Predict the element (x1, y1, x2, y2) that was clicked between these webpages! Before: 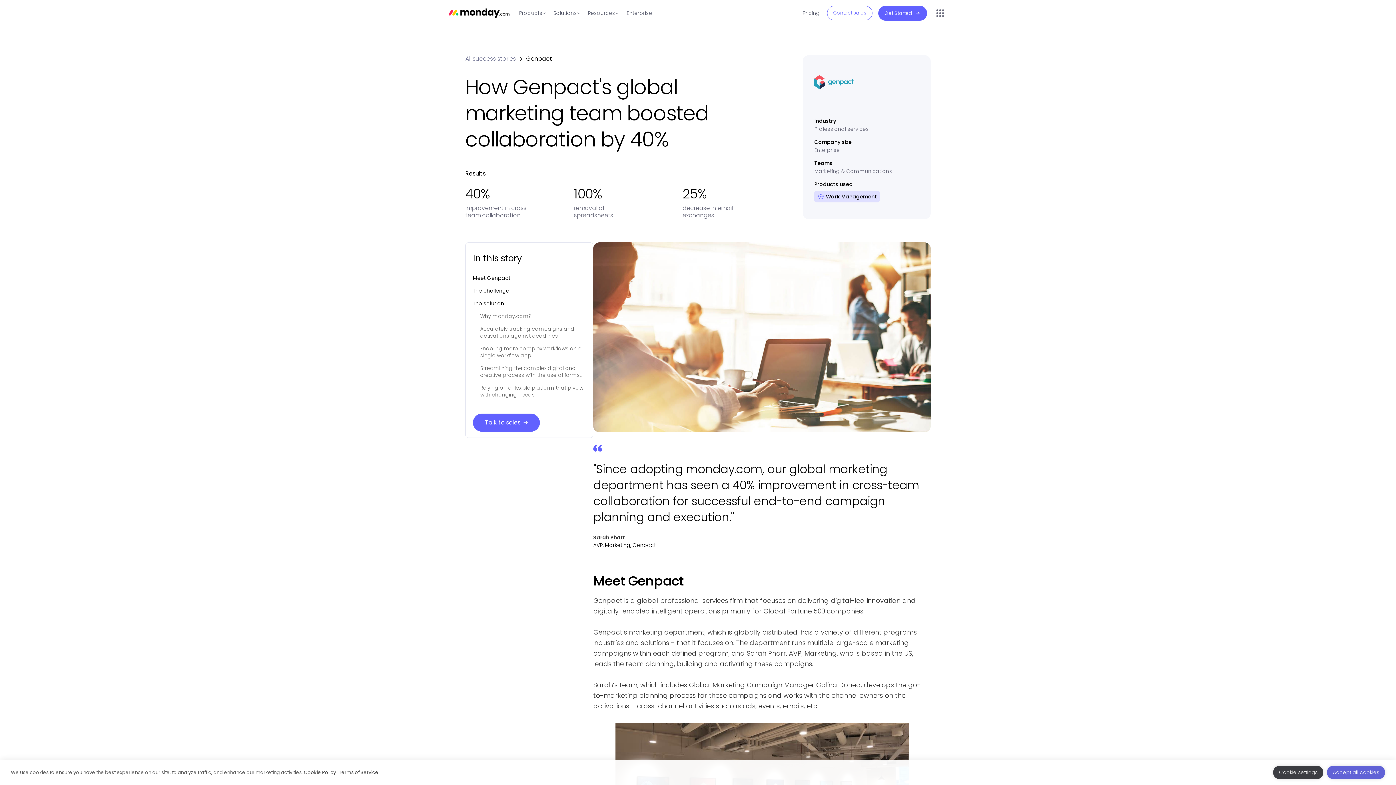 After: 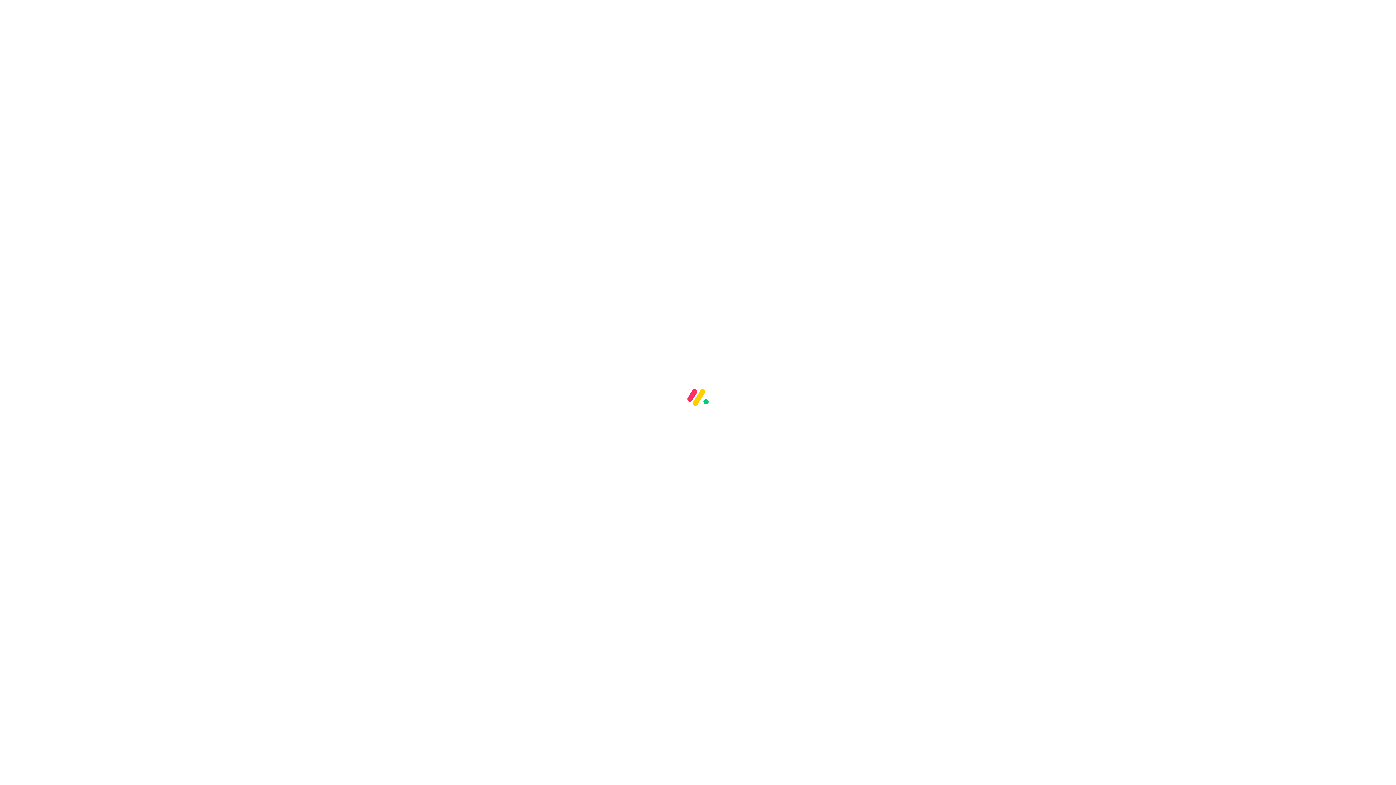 Action: label: Get Started bbox: (878, 5, 927, 20)